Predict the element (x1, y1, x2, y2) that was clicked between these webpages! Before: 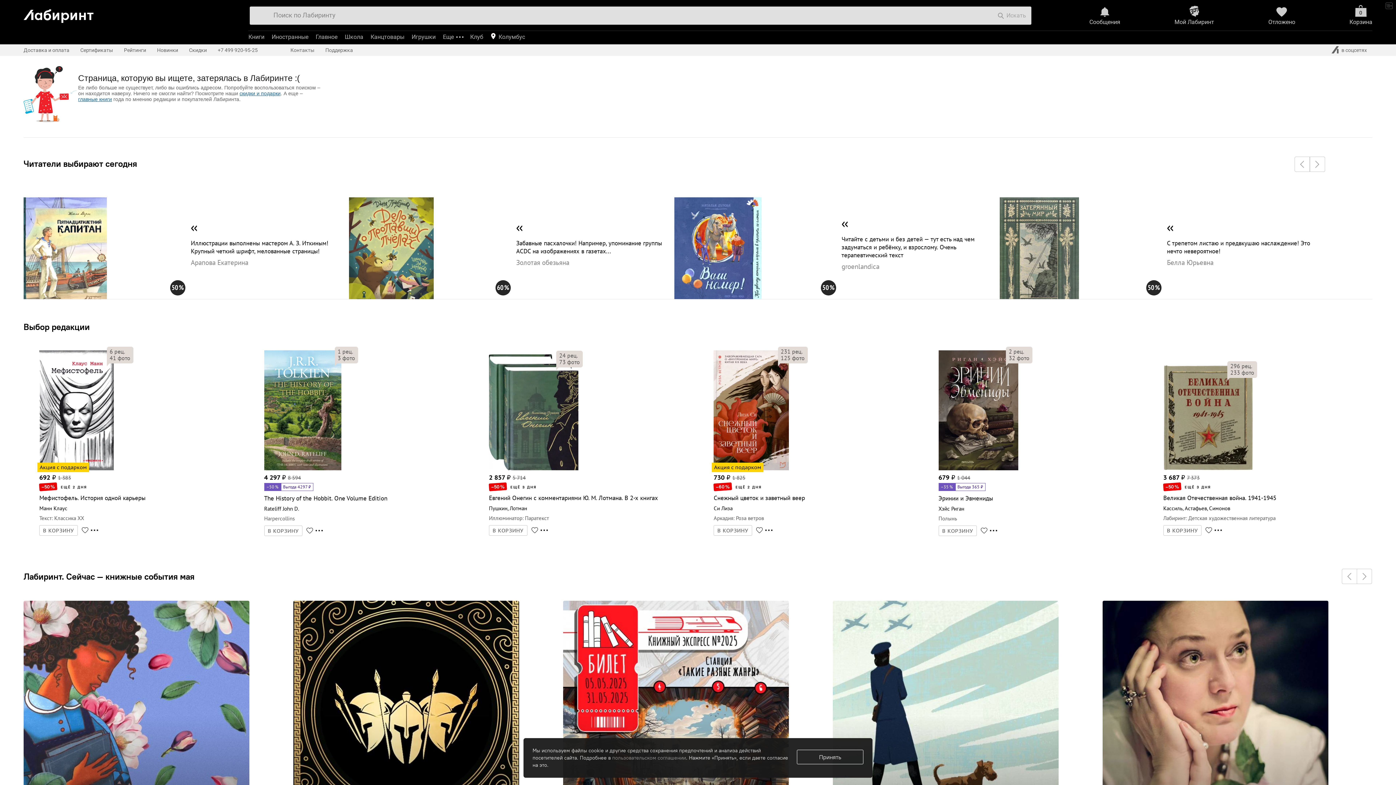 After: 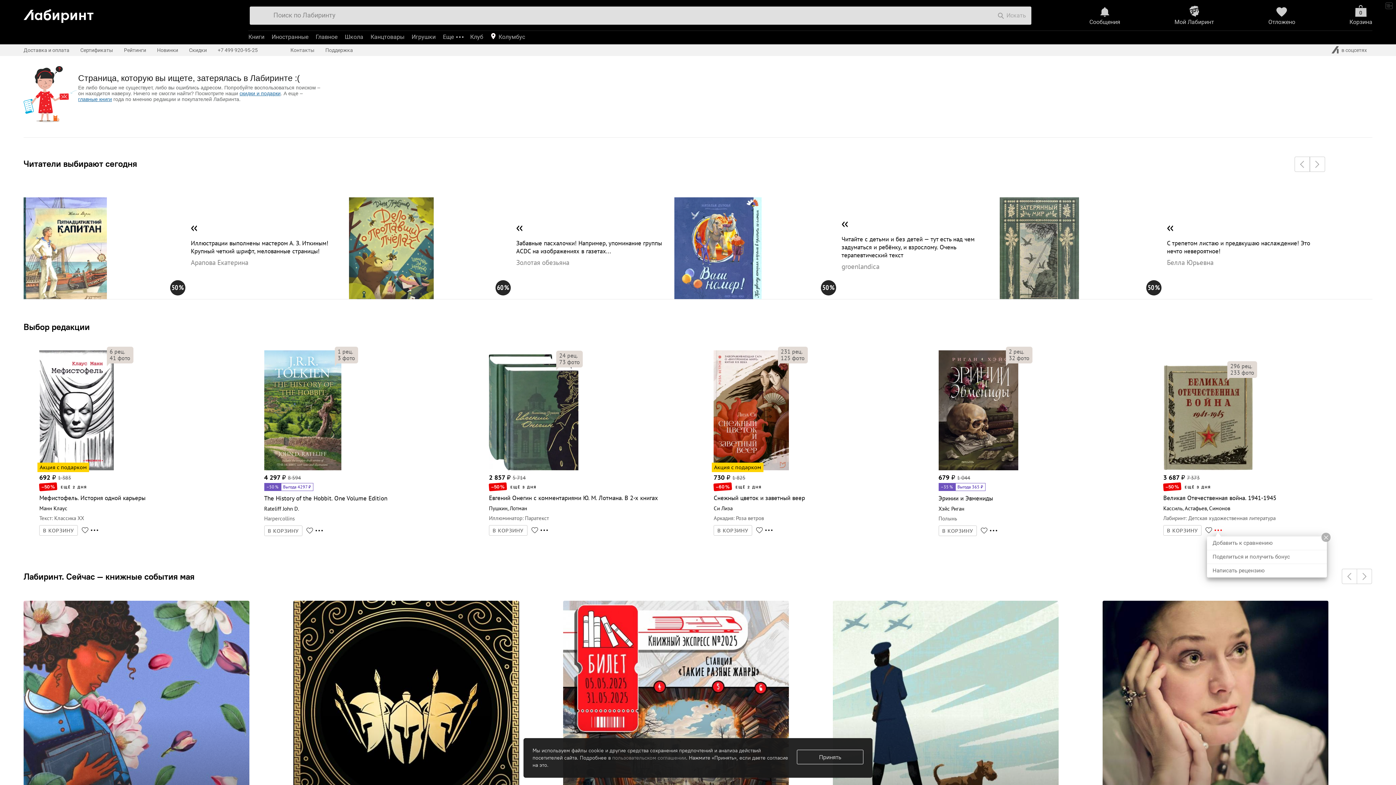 Action: bbox: (1215, 527, 1222, 534)